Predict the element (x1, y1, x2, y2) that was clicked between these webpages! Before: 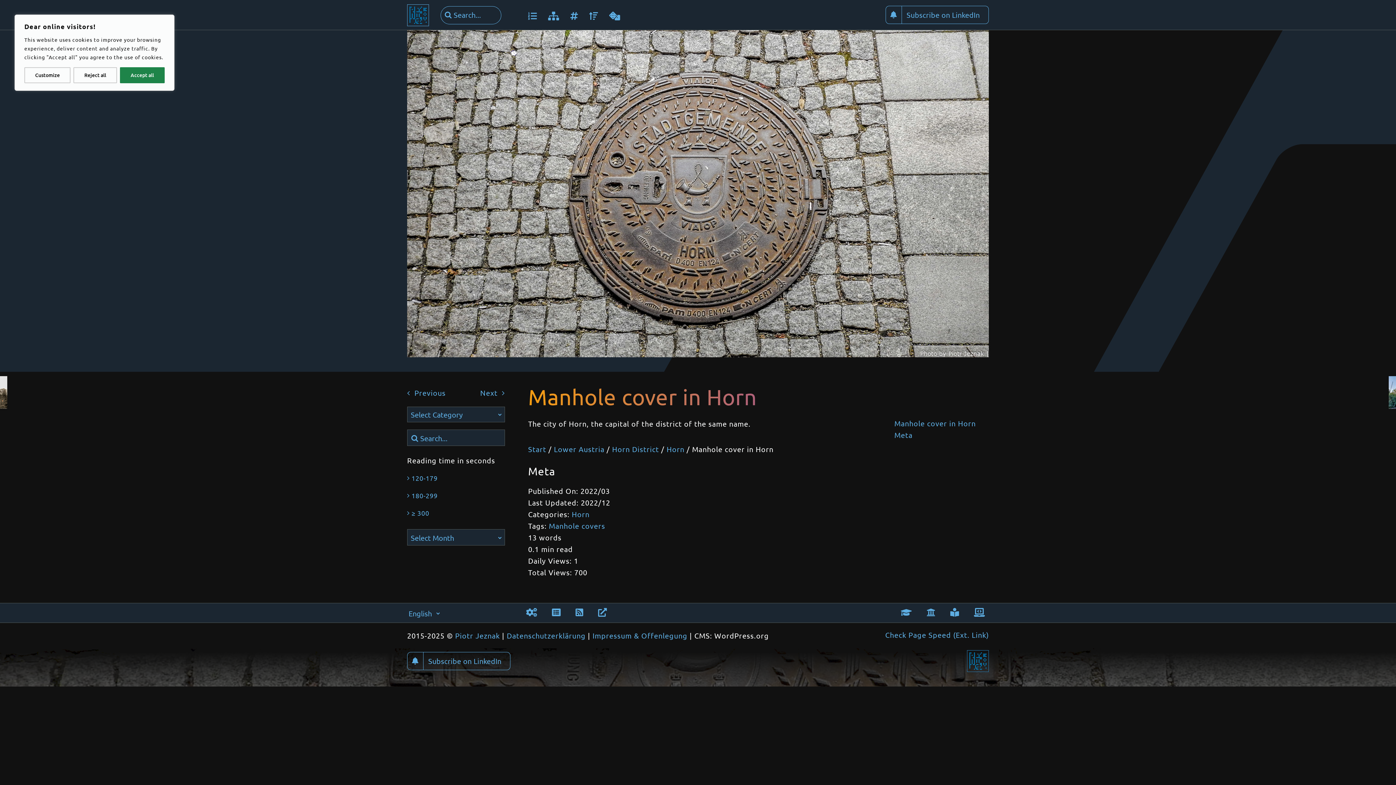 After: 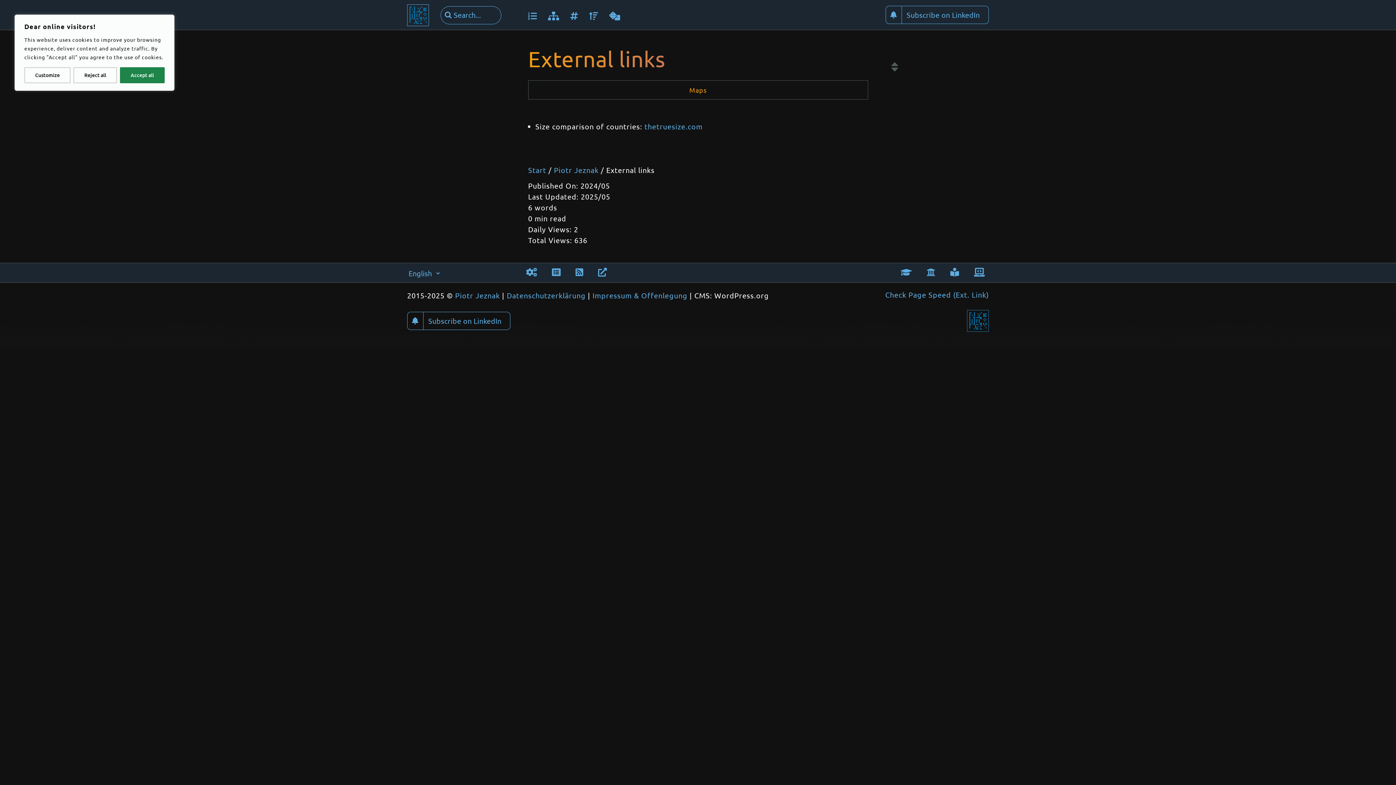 Action: bbox: (598, 608, 607, 617) label: Link to https://jeznak.com/en/external-links/